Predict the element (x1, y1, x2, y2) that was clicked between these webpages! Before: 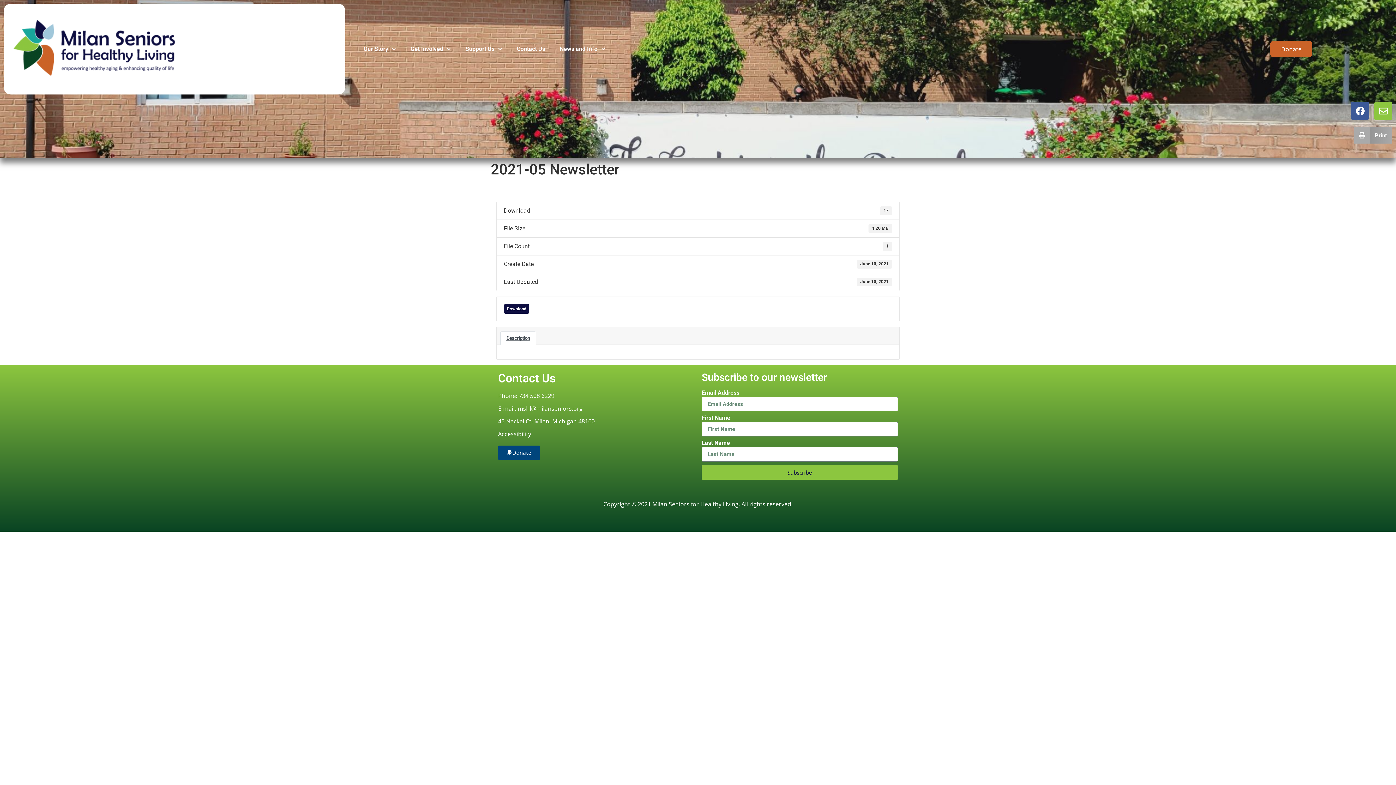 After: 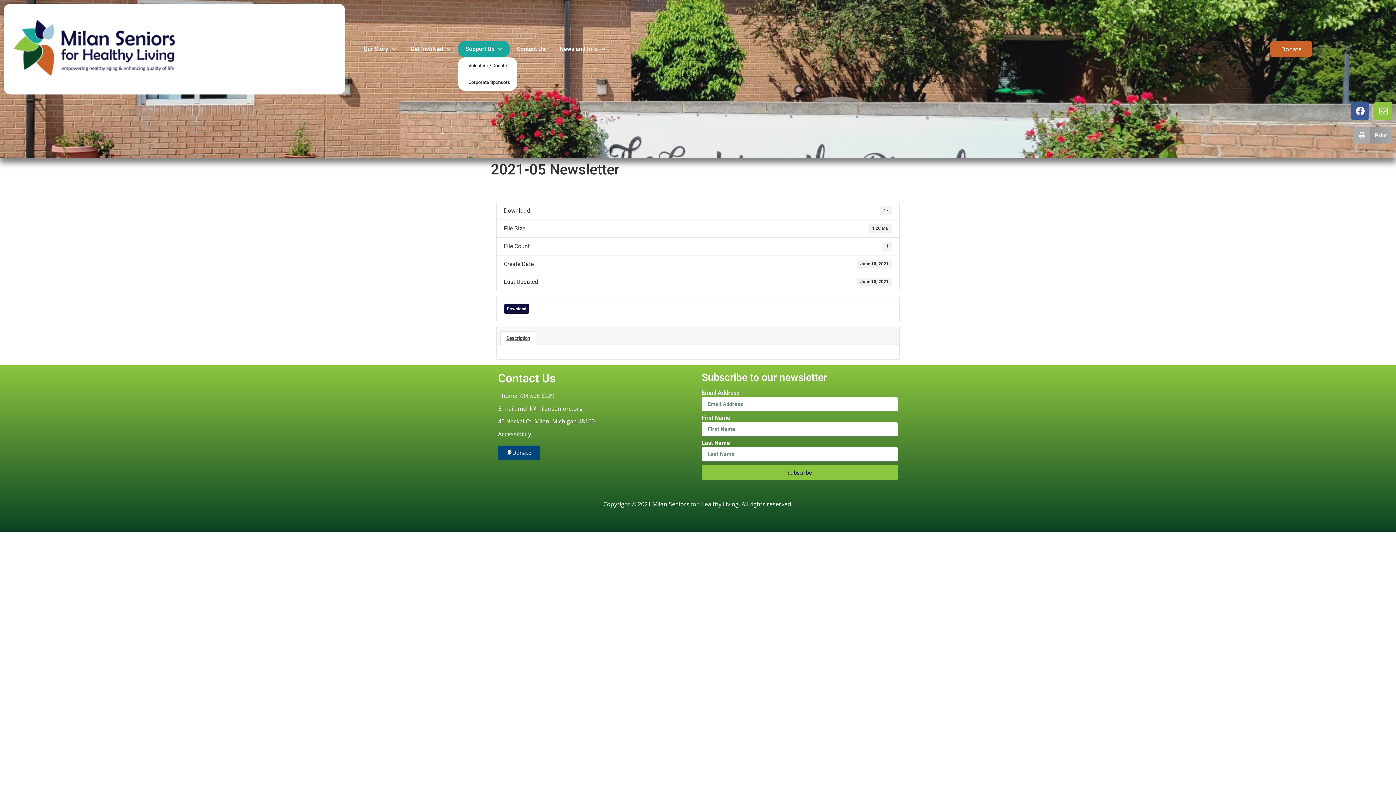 Action: label: Support Us bbox: (458, 40, 509, 57)